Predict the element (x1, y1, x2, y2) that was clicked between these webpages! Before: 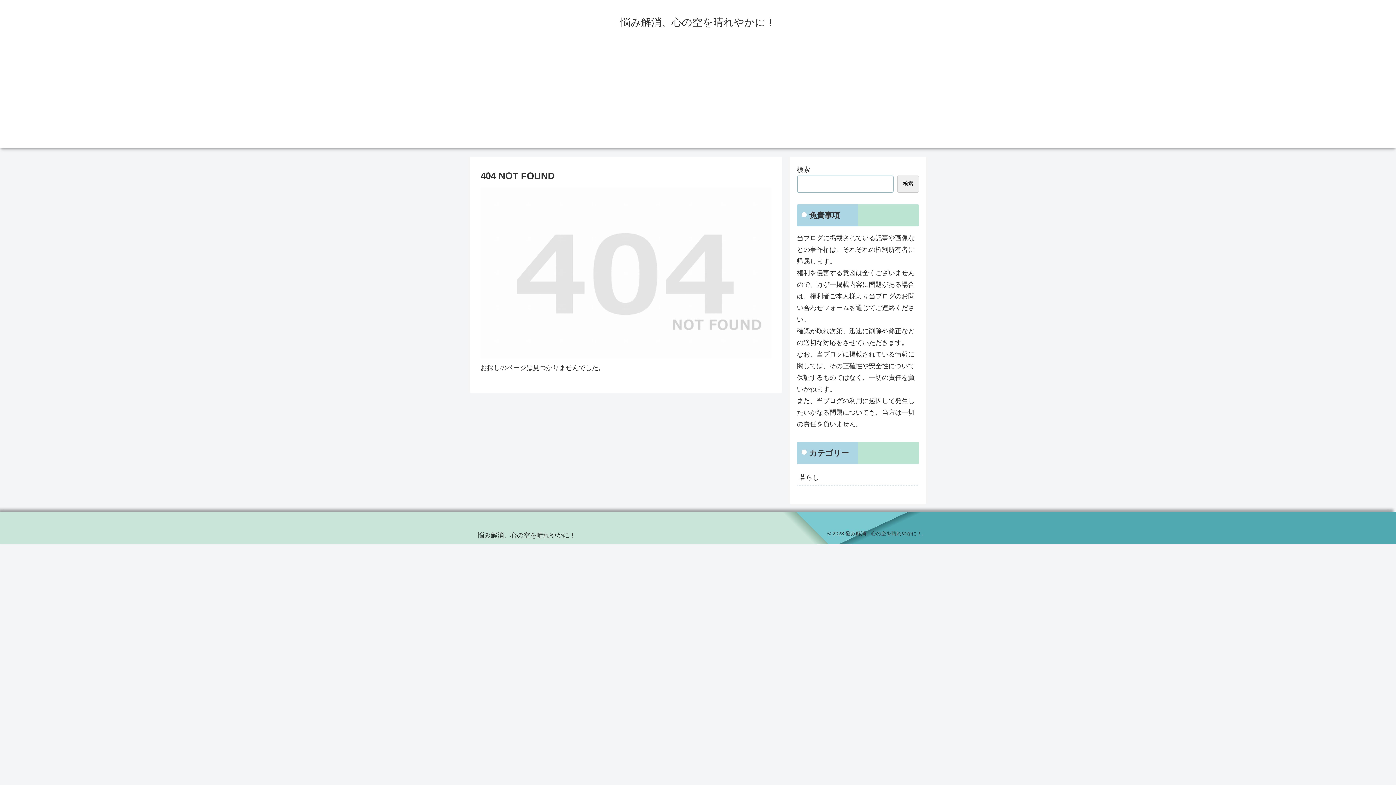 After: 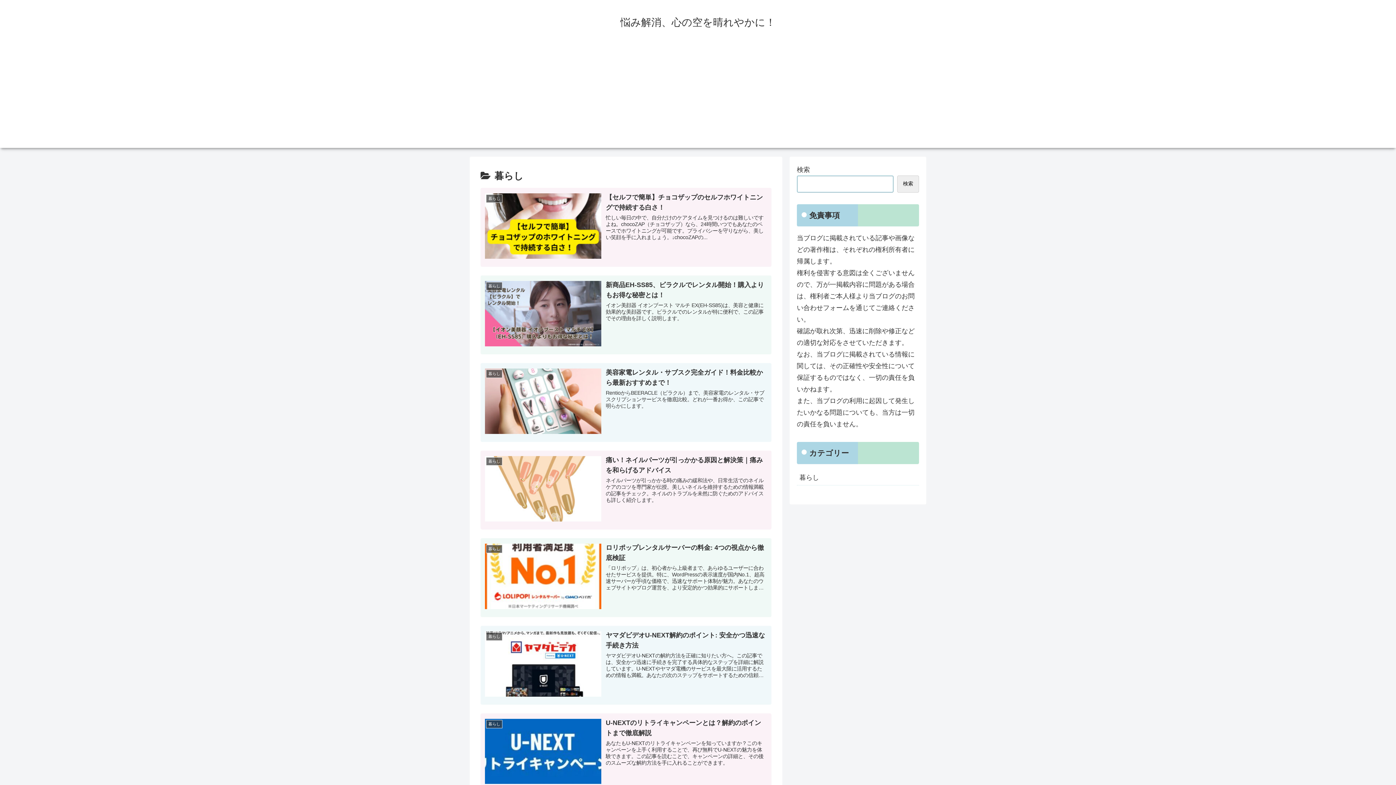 Action: bbox: (797, 470, 919, 485) label: 暮らし